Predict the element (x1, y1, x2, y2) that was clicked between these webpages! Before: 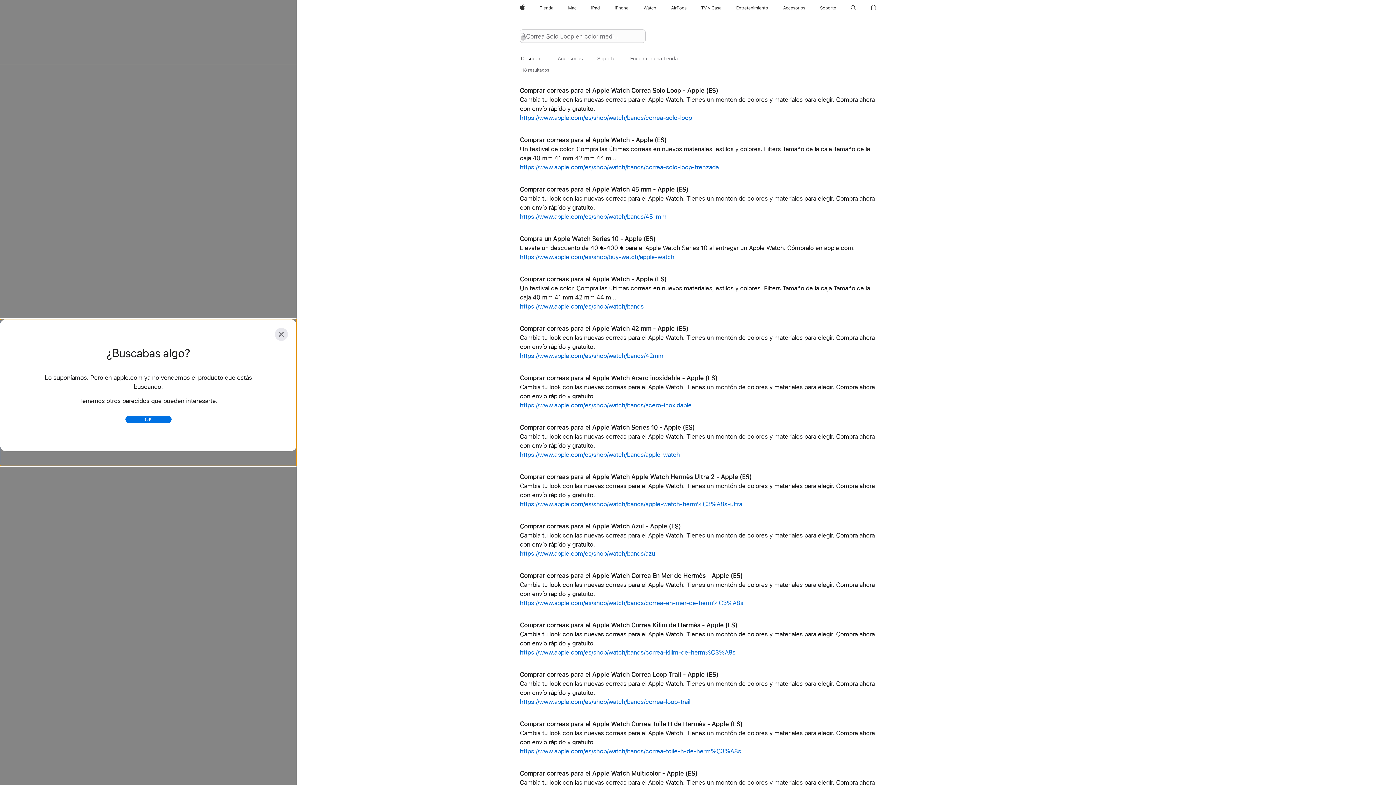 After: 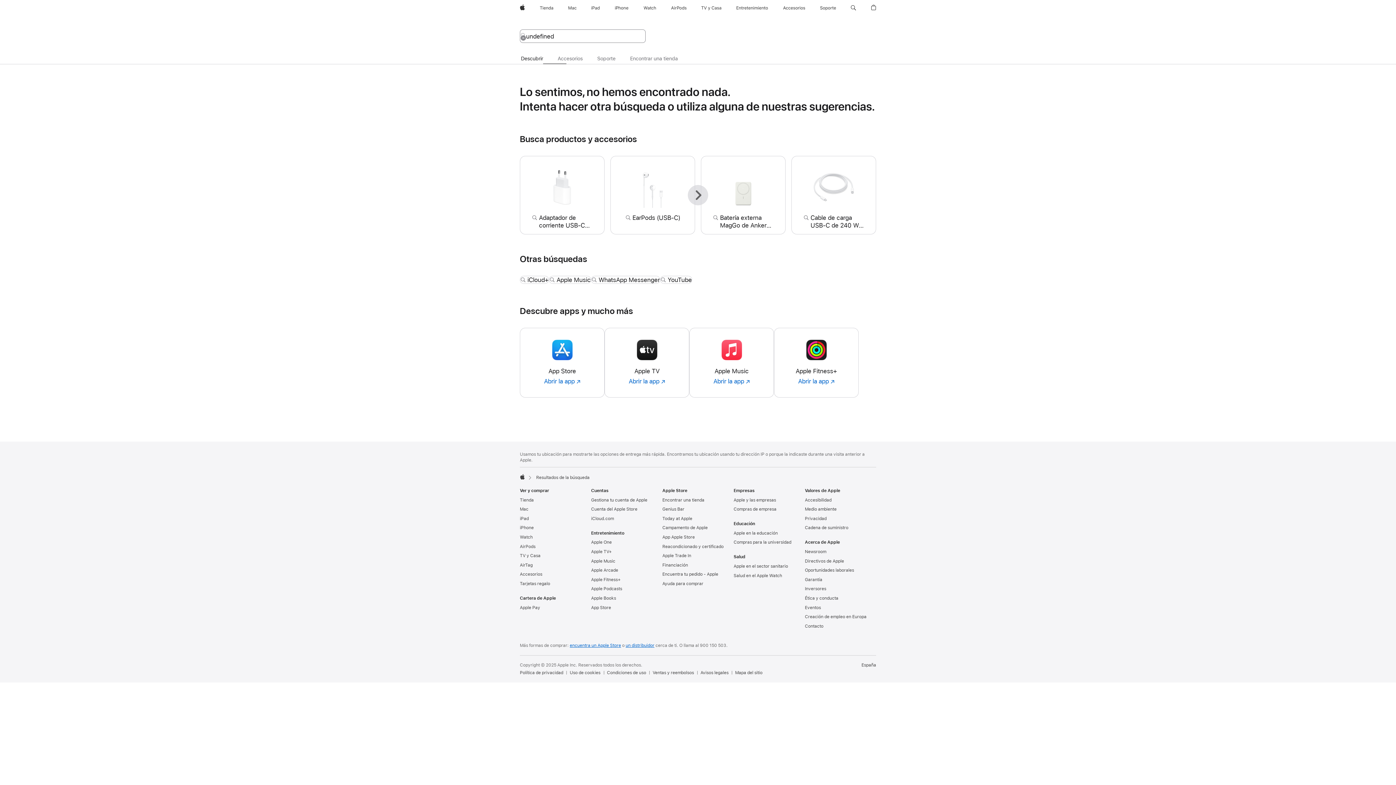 Action: label: https://www.apple.com/es/shop/watch/bands/correa-kilim-de-herm%C3%A8s bbox: (520, 649, 735, 656)